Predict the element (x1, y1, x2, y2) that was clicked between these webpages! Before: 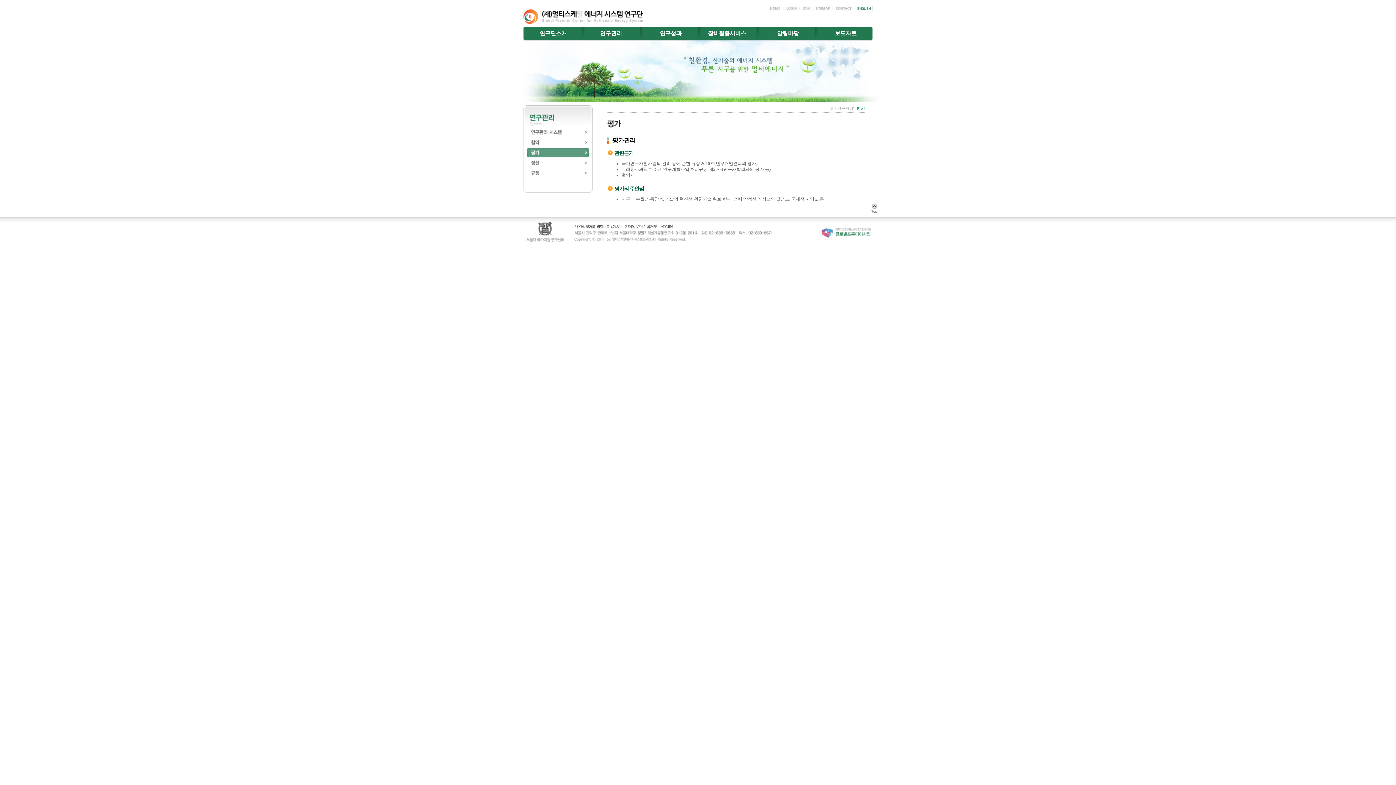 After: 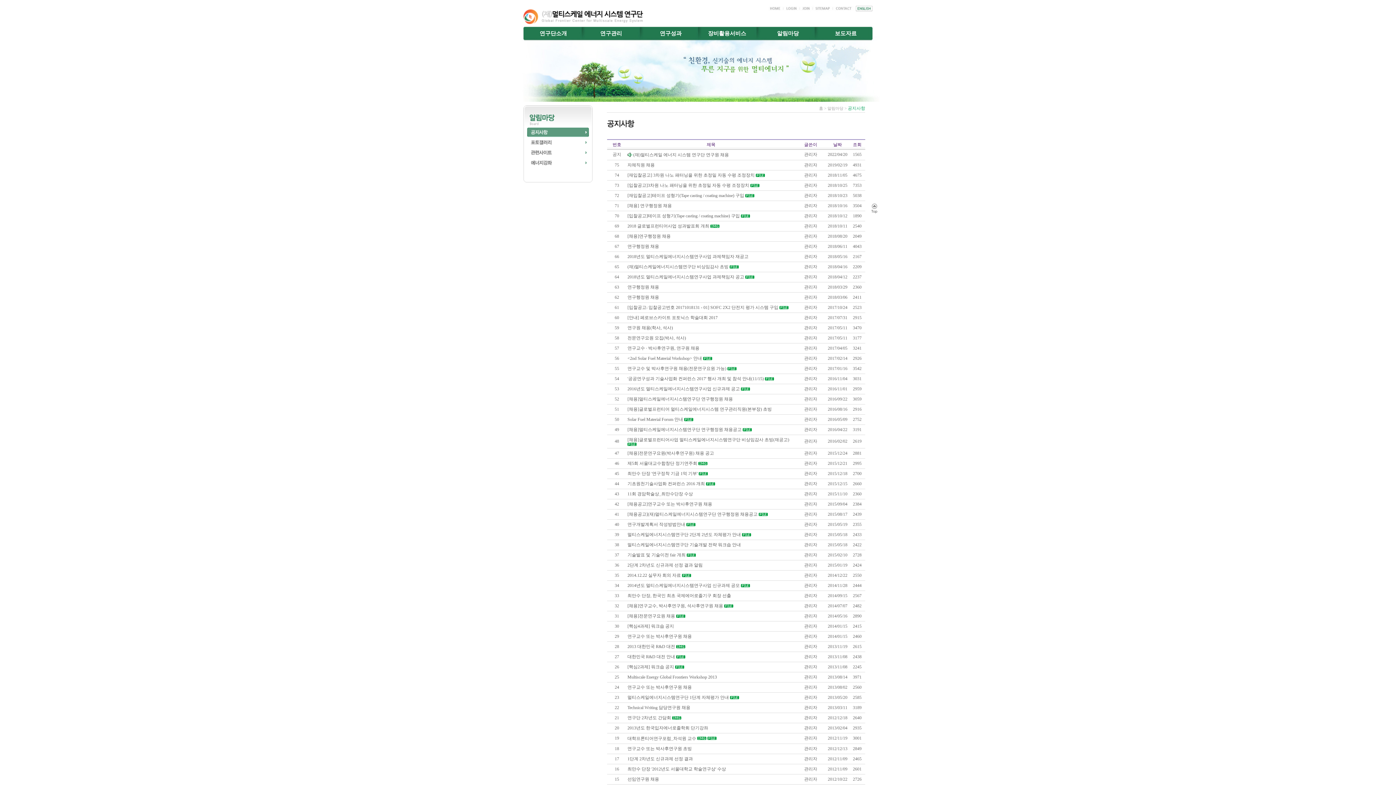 Action: label: 알림마당 bbox: (756, 25, 814, 40)